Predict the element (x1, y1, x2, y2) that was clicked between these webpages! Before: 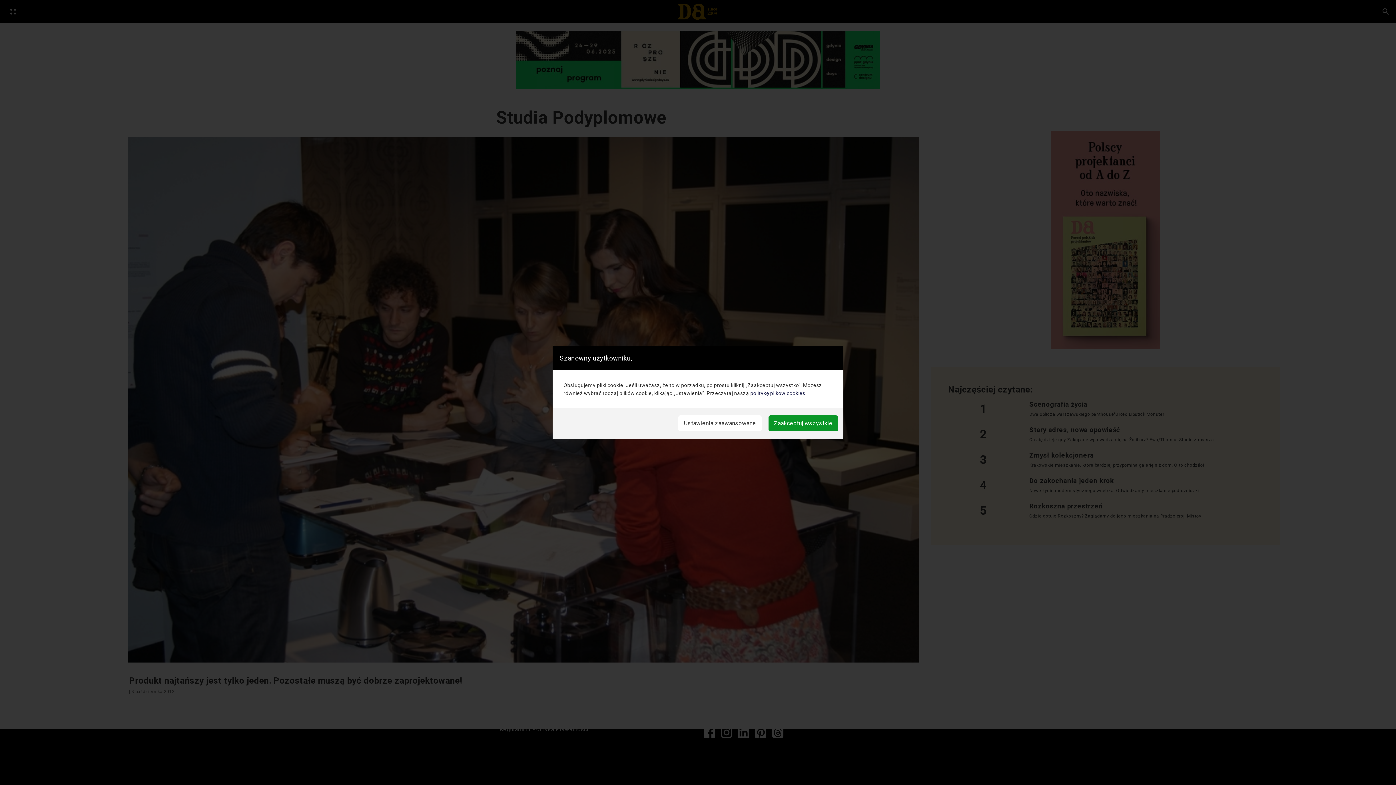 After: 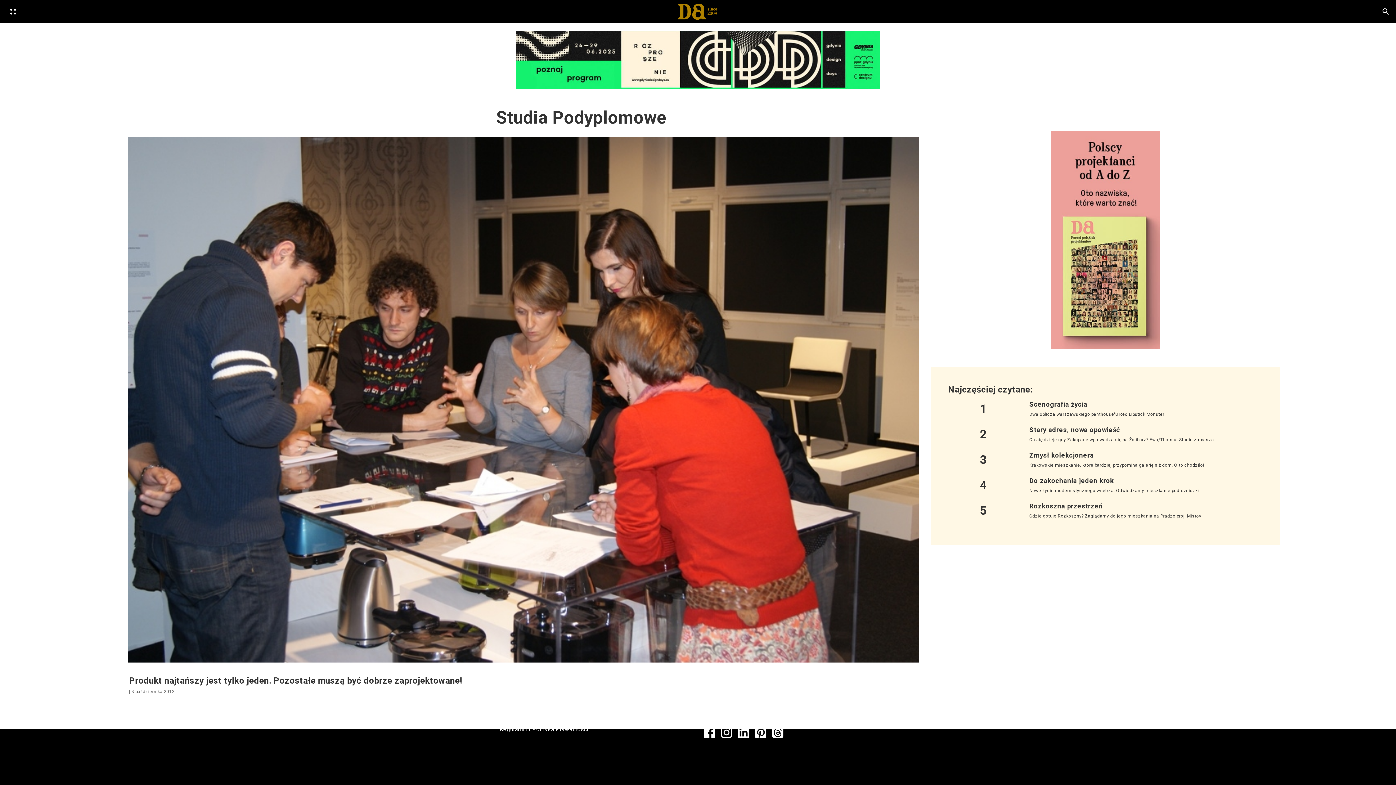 Action: bbox: (768, 415, 838, 431) label: Zaakceptuj wszystkie